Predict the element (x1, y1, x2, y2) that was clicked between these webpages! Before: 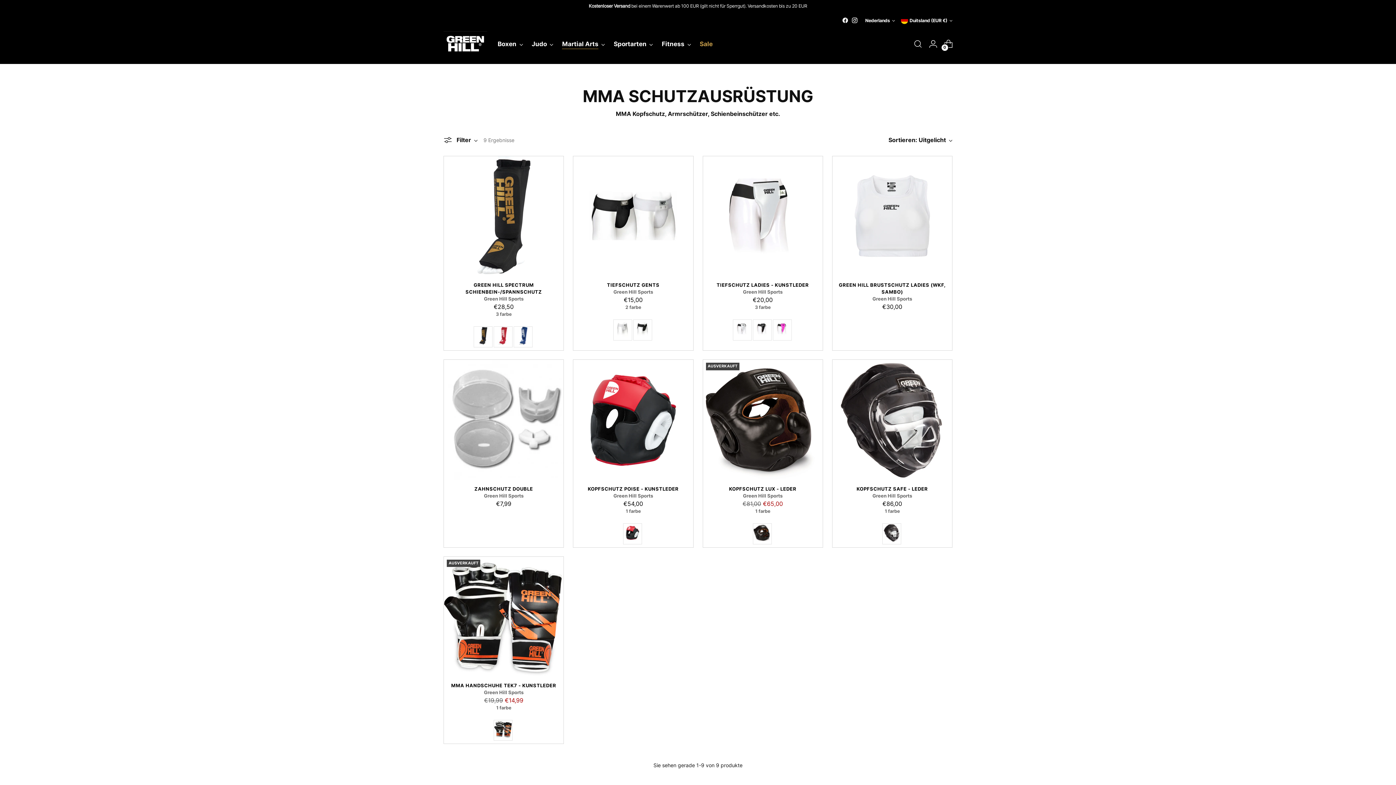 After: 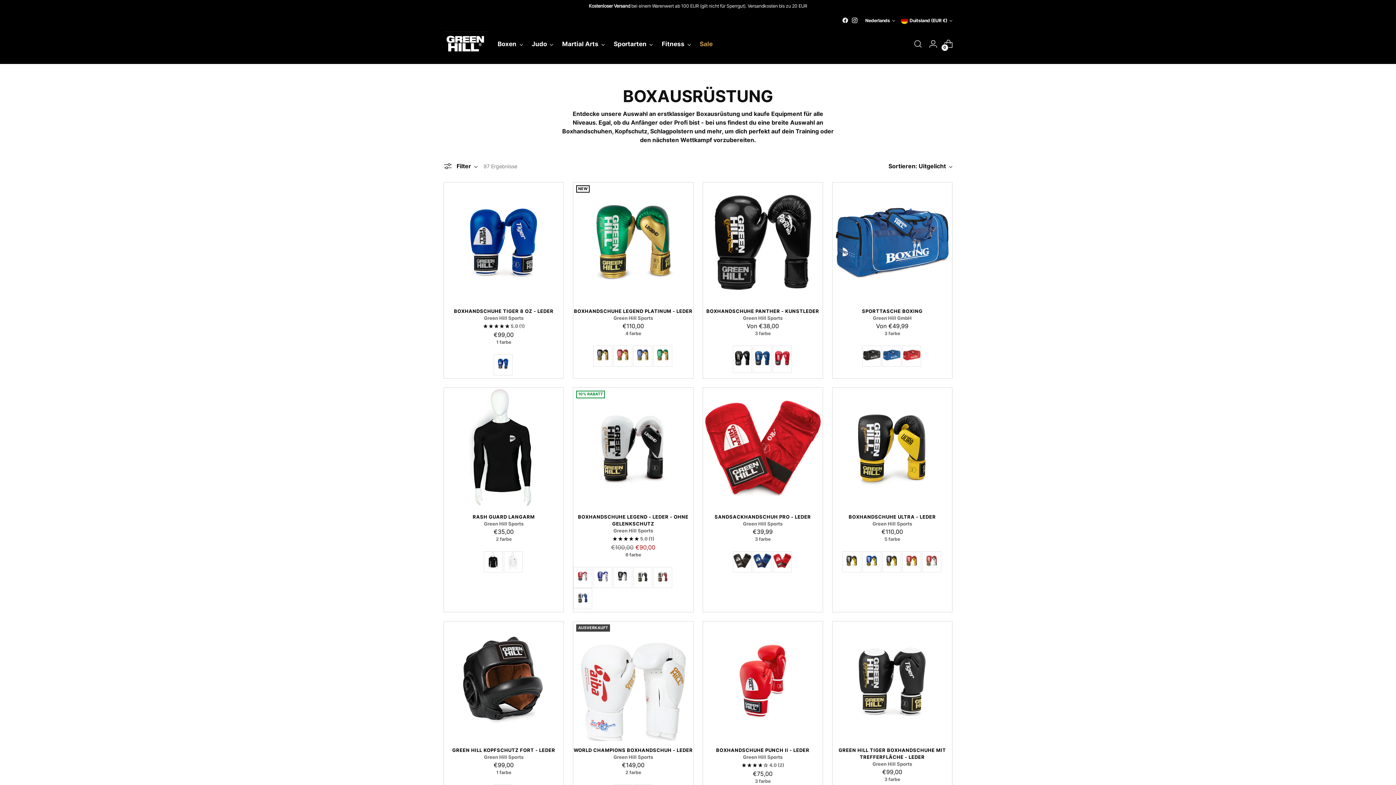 Action: bbox: (497, 36, 523, 52) label: Boxen